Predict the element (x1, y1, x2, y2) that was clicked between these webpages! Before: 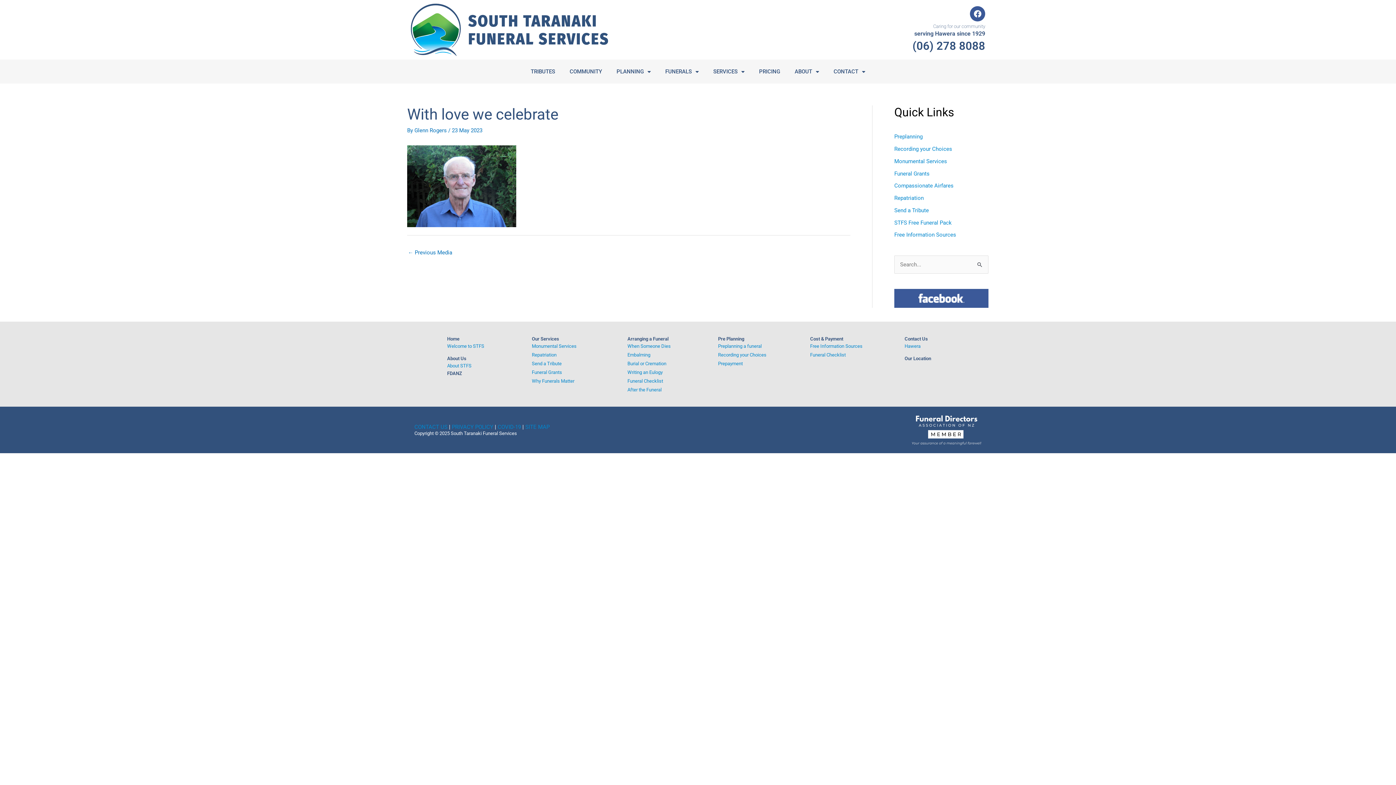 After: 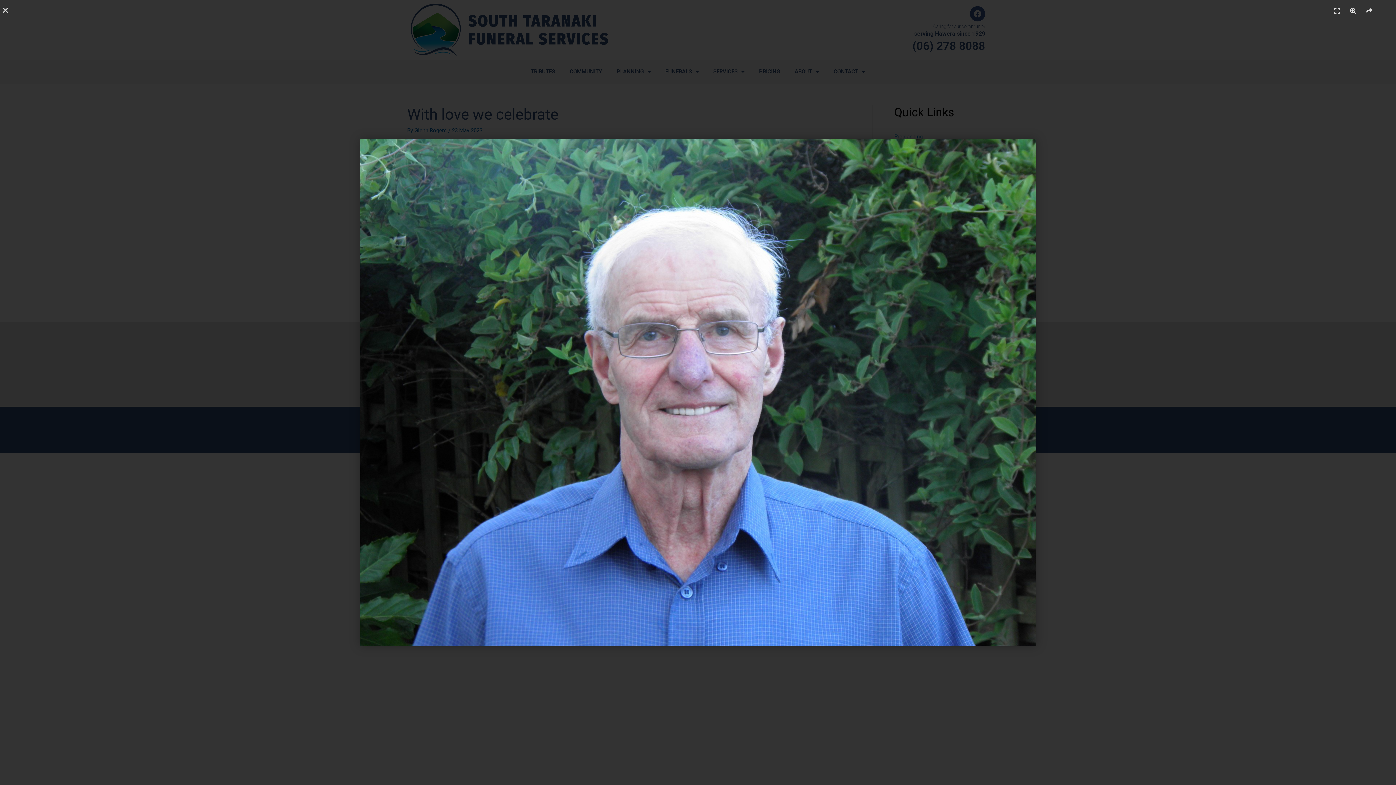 Action: bbox: (407, 182, 516, 189)